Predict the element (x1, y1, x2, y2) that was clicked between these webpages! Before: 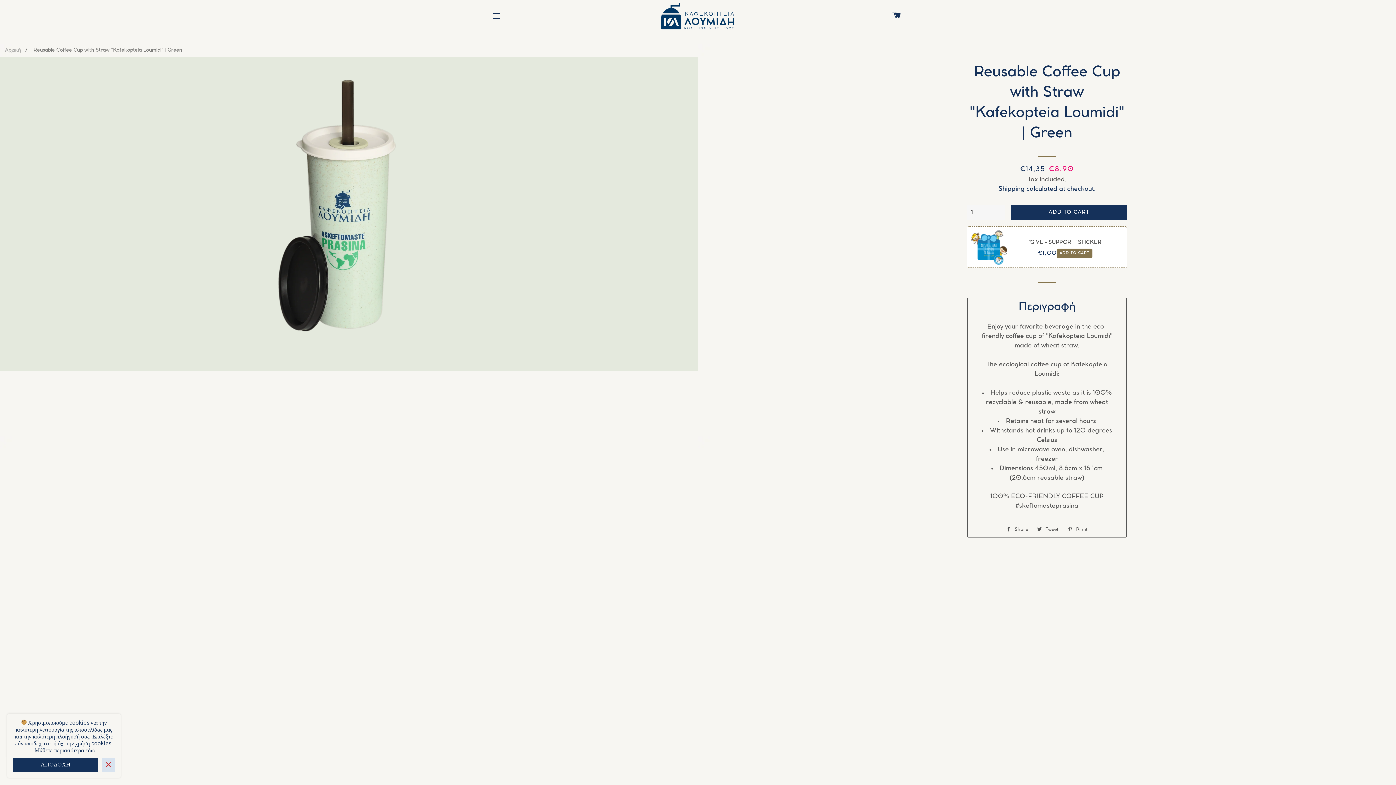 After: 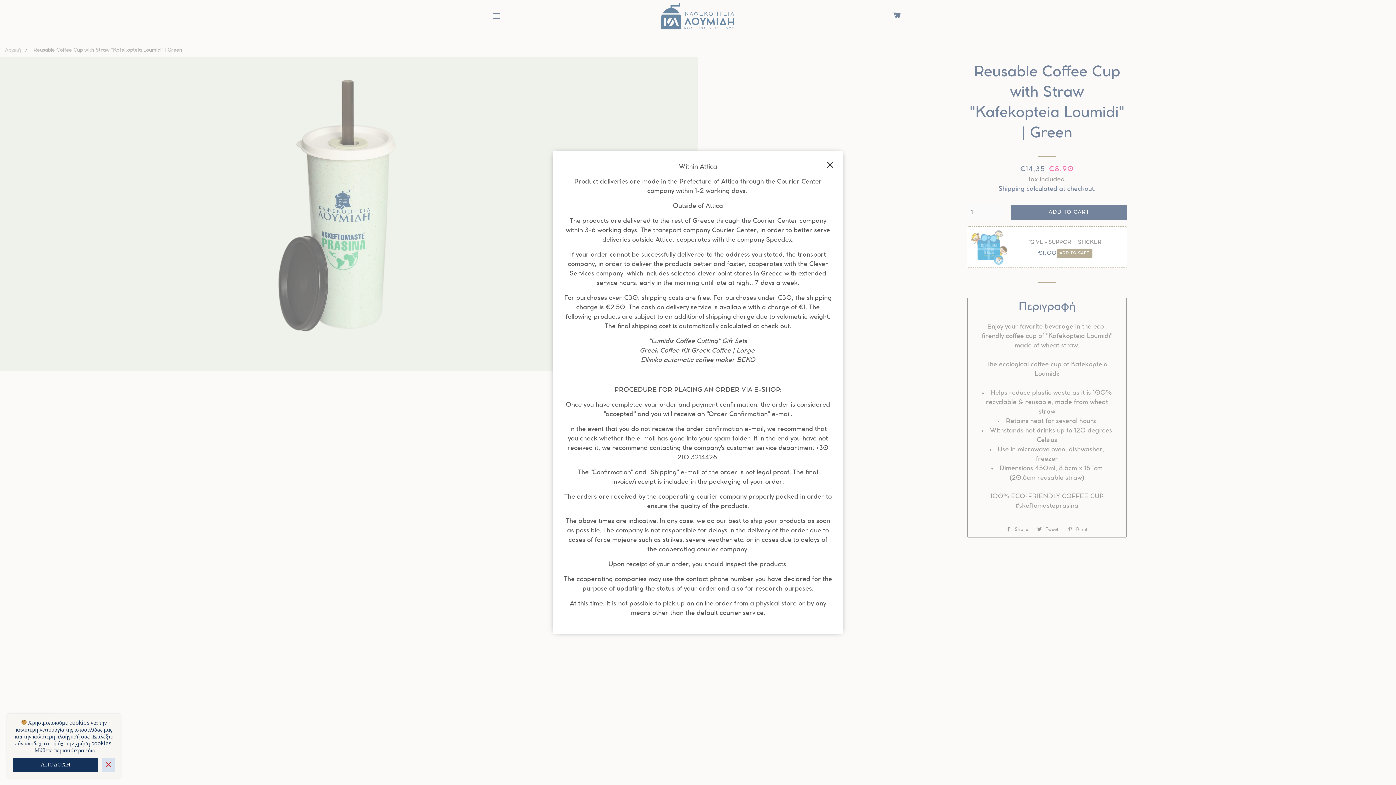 Action: bbox: (998, 186, 1095, 191) label: Shipping calculated at checkout.